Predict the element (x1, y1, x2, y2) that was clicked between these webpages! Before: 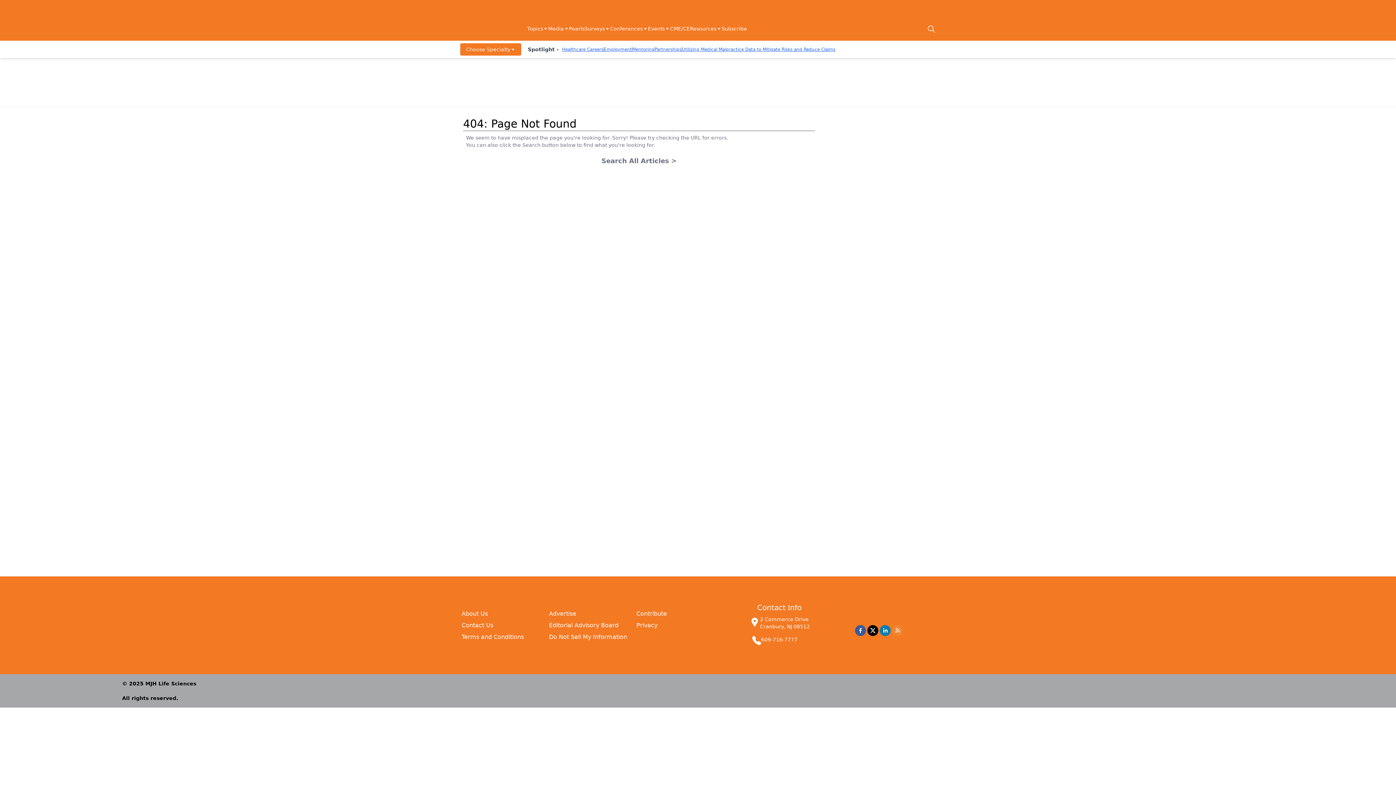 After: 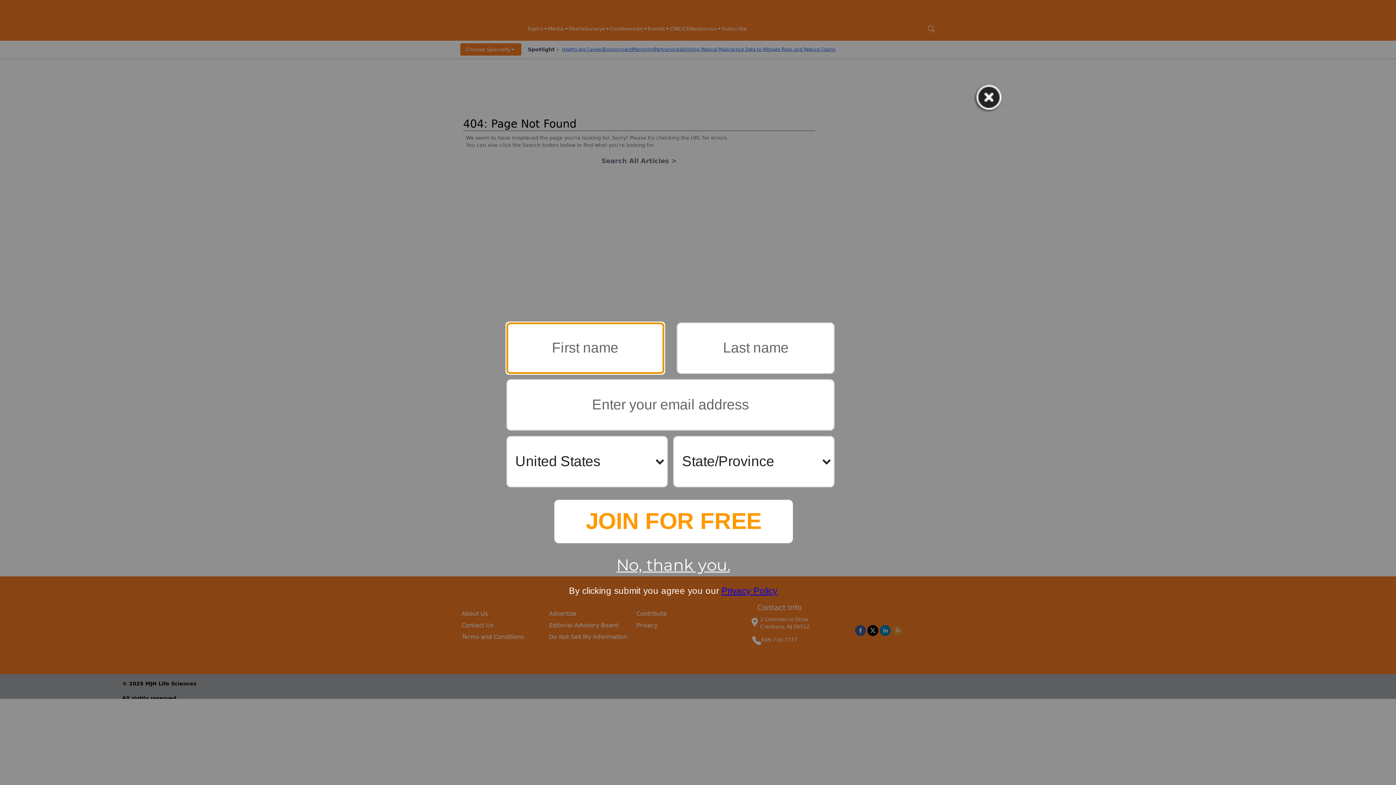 Action: label: facebook bbox: (855, 625, 866, 636)